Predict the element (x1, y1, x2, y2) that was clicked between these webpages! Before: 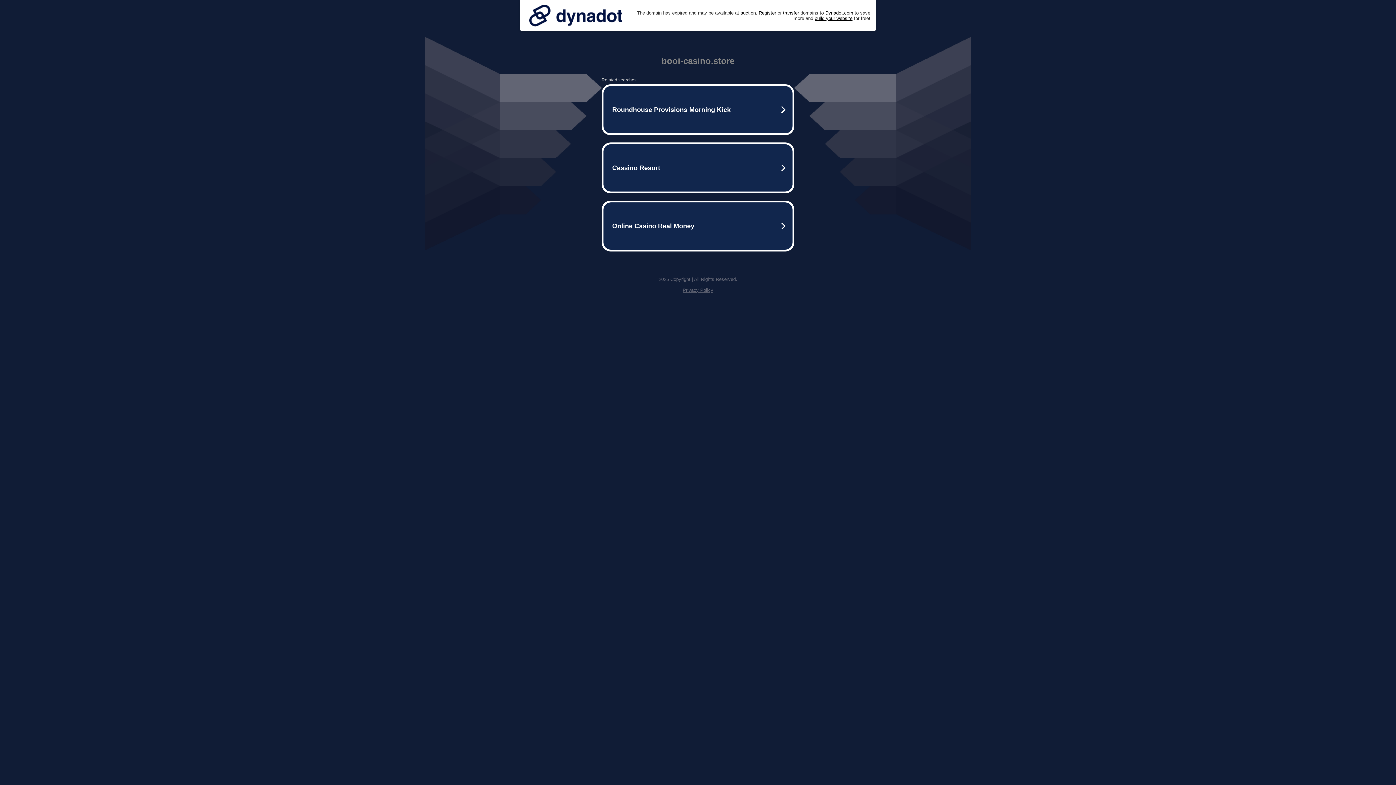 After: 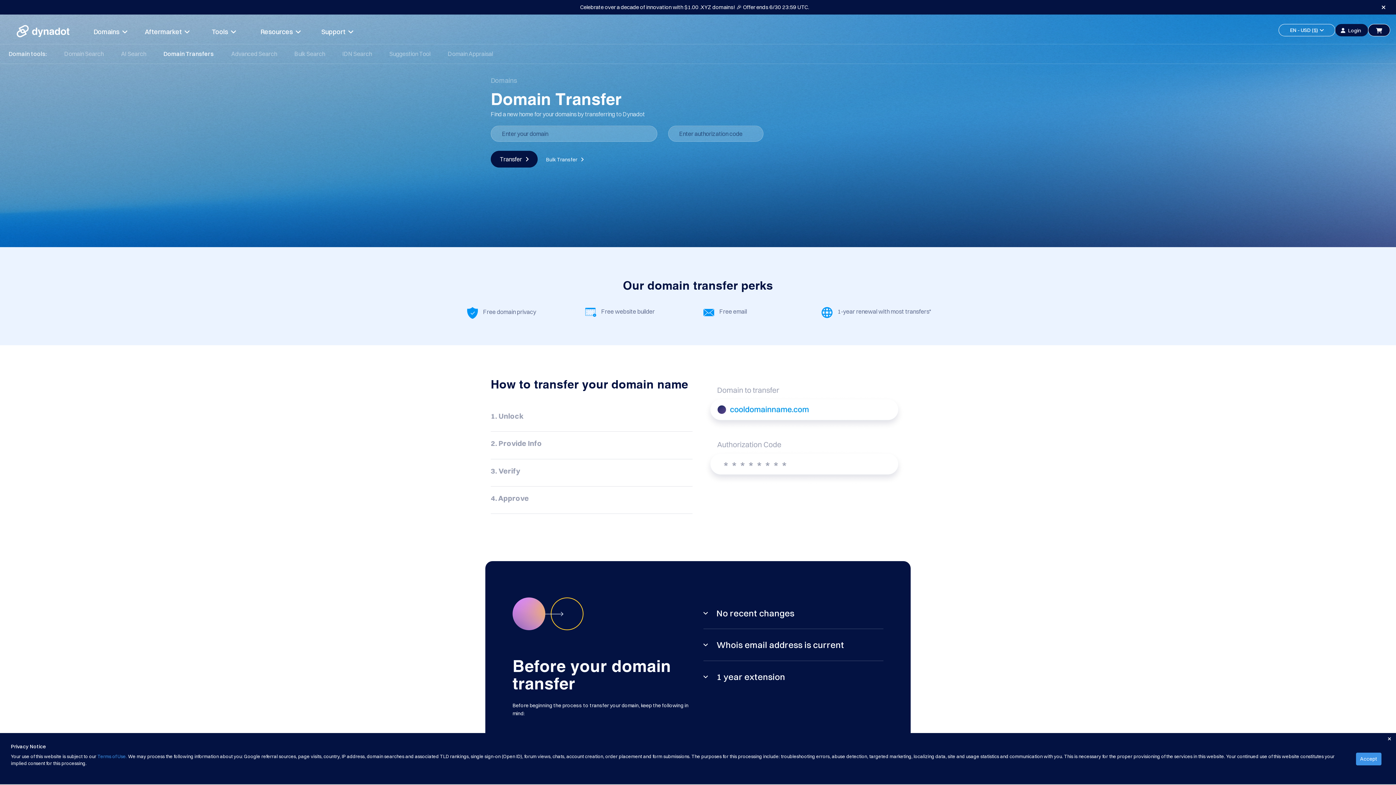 Action: bbox: (783, 10, 799, 15) label: transfer